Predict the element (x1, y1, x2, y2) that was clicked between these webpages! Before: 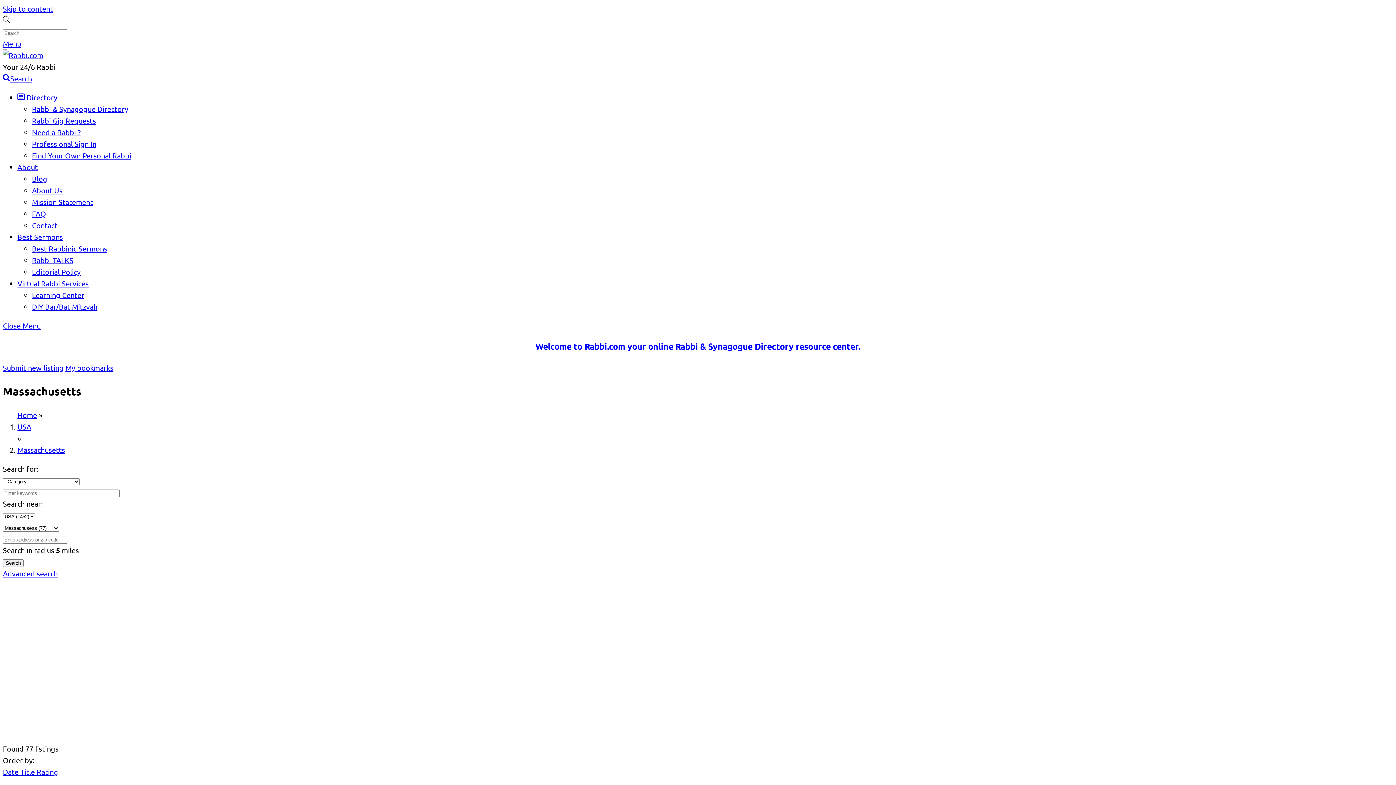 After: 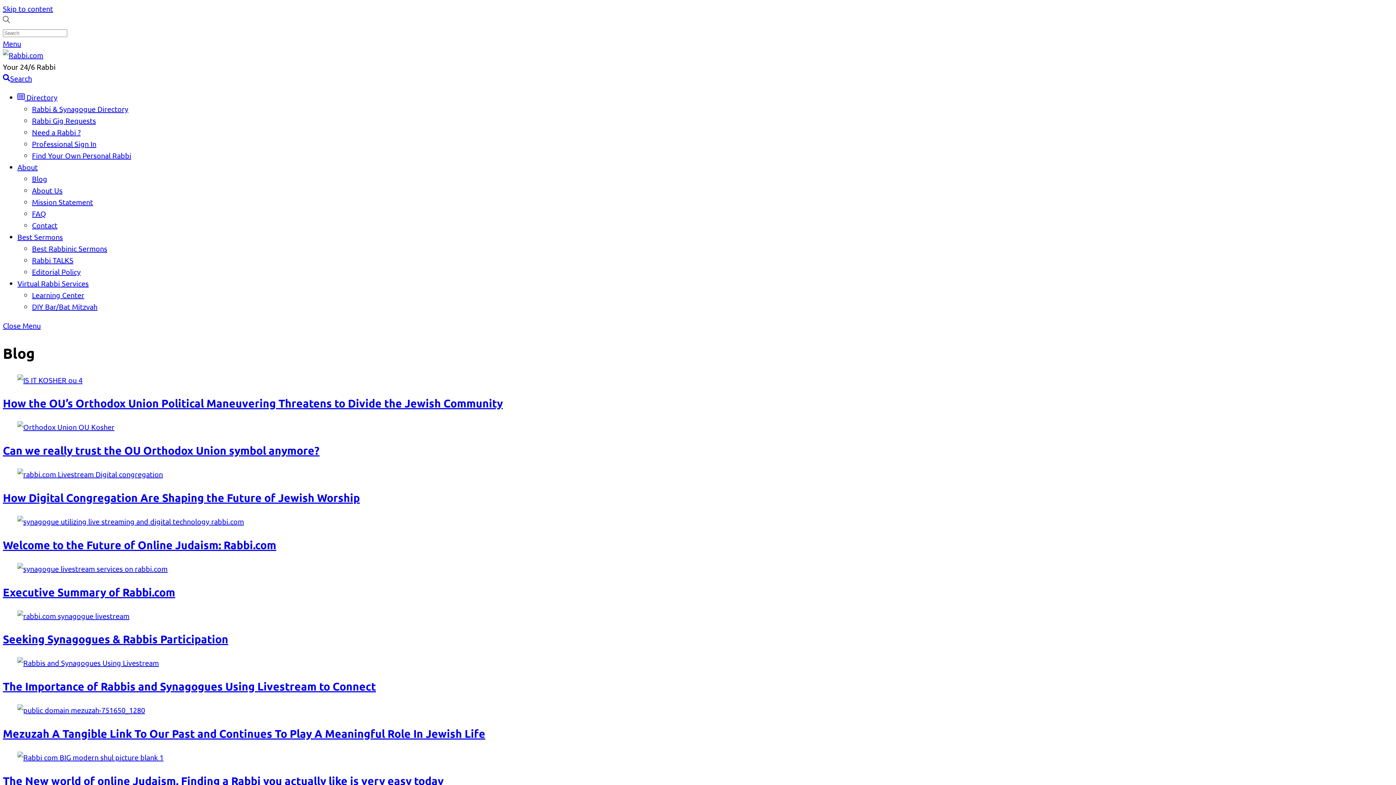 Action: bbox: (32, 174, 47, 183) label: Blog